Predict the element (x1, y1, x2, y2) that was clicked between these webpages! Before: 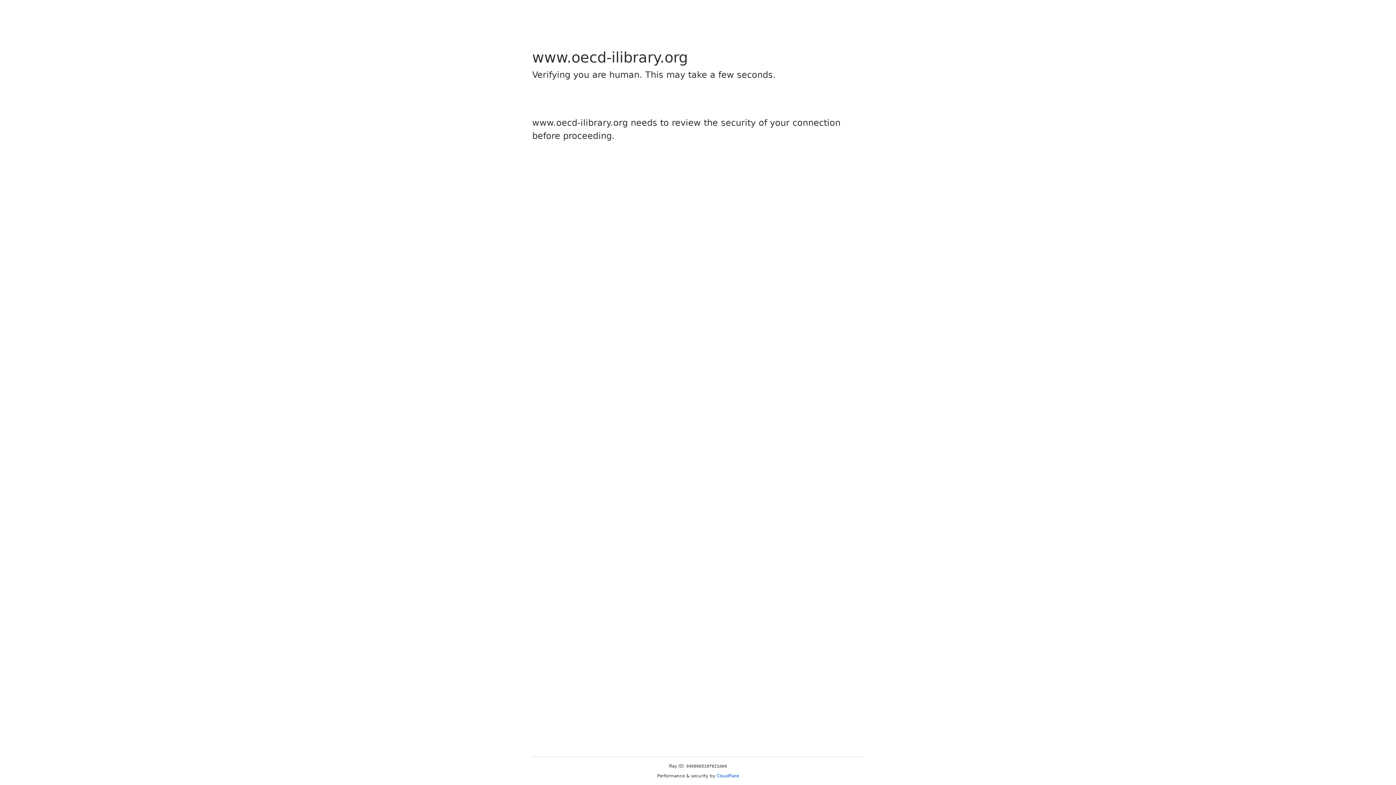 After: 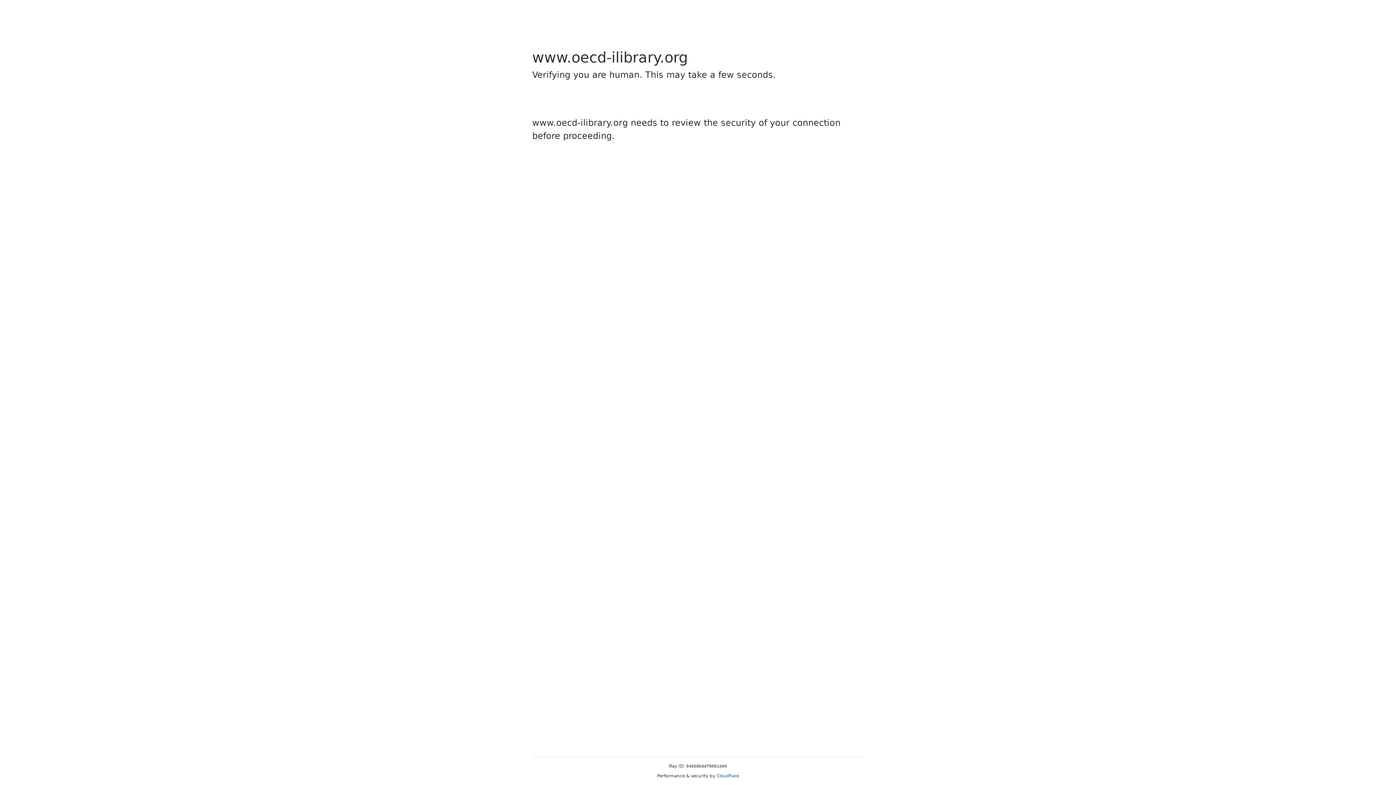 Action: bbox: (716, 773, 739, 778) label: Cloudflare